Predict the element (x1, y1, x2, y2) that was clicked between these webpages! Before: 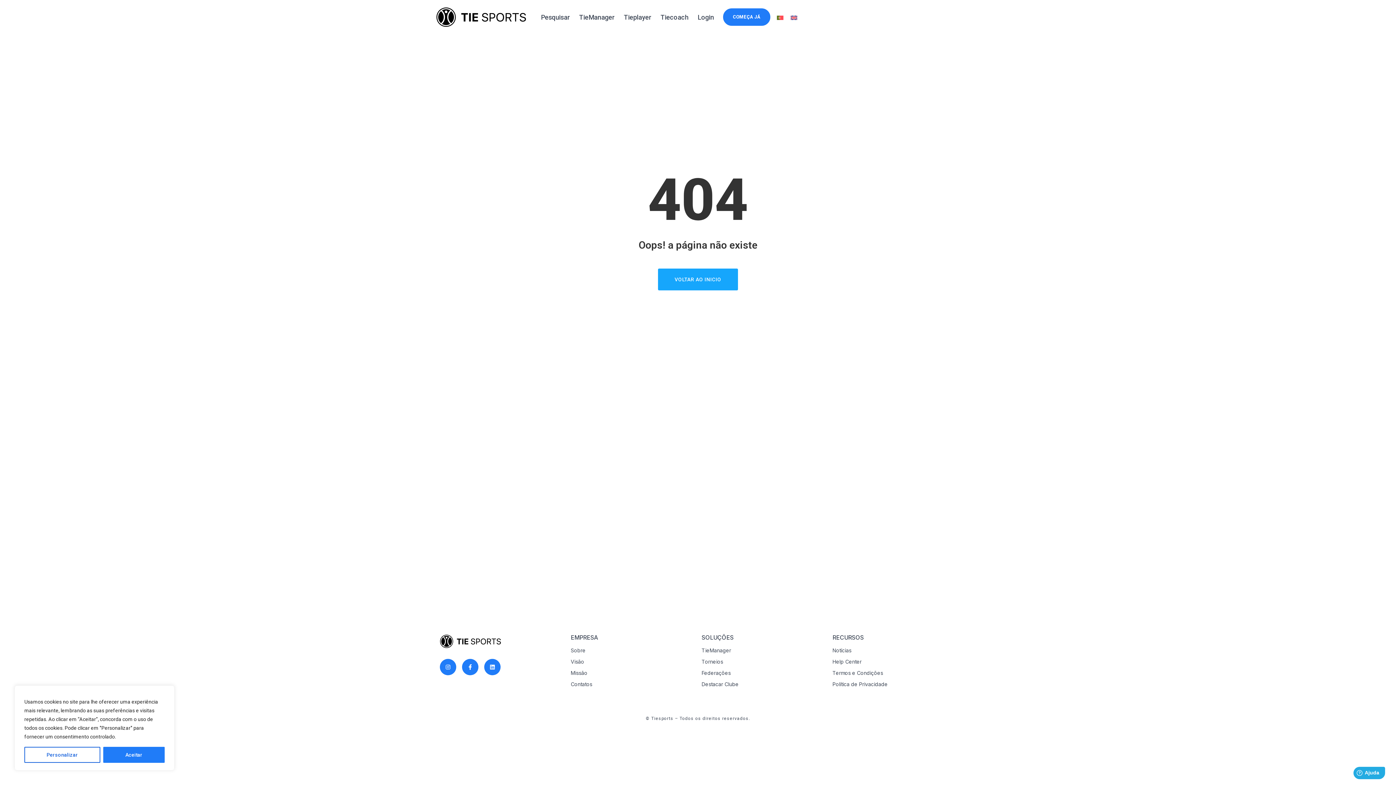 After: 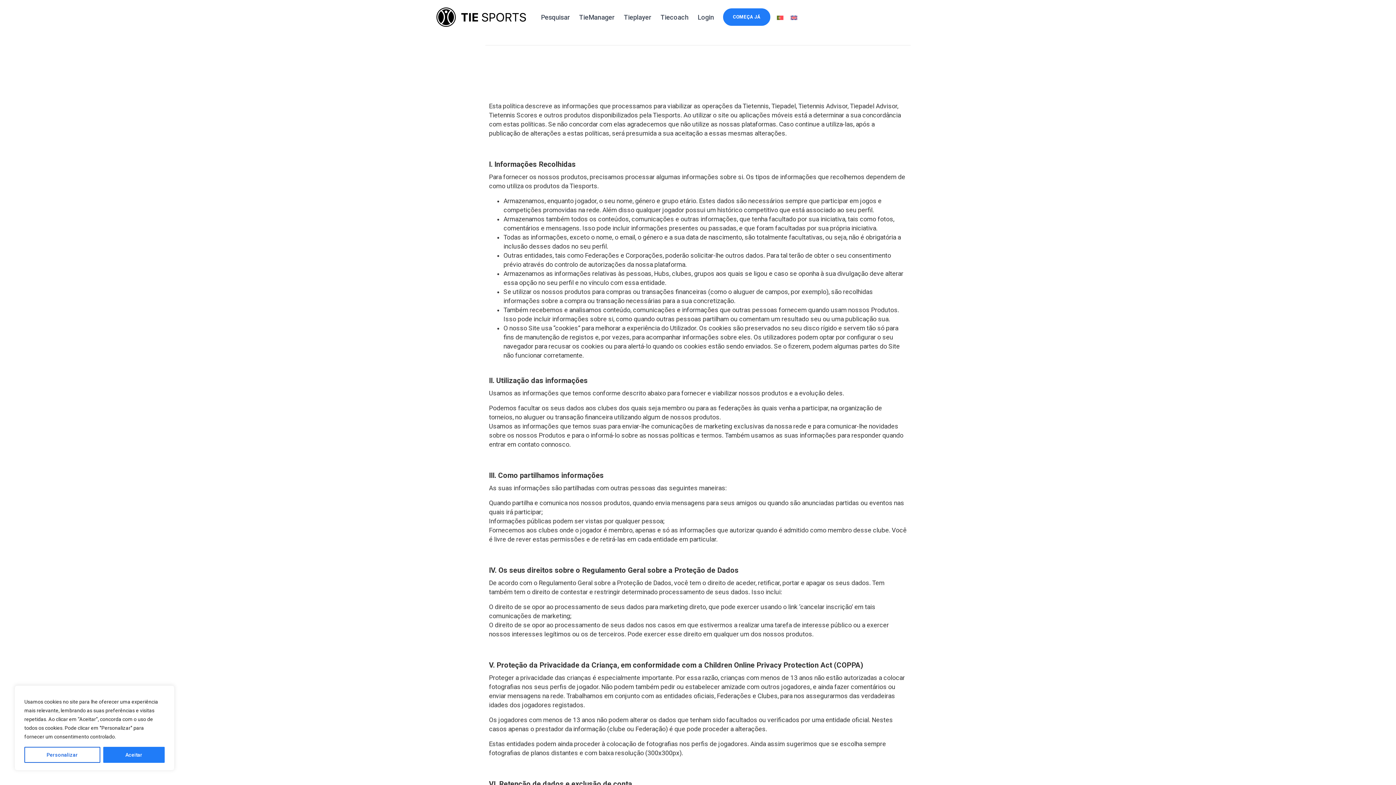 Action: label: Política de Privacidade bbox: (832, 681, 888, 687)